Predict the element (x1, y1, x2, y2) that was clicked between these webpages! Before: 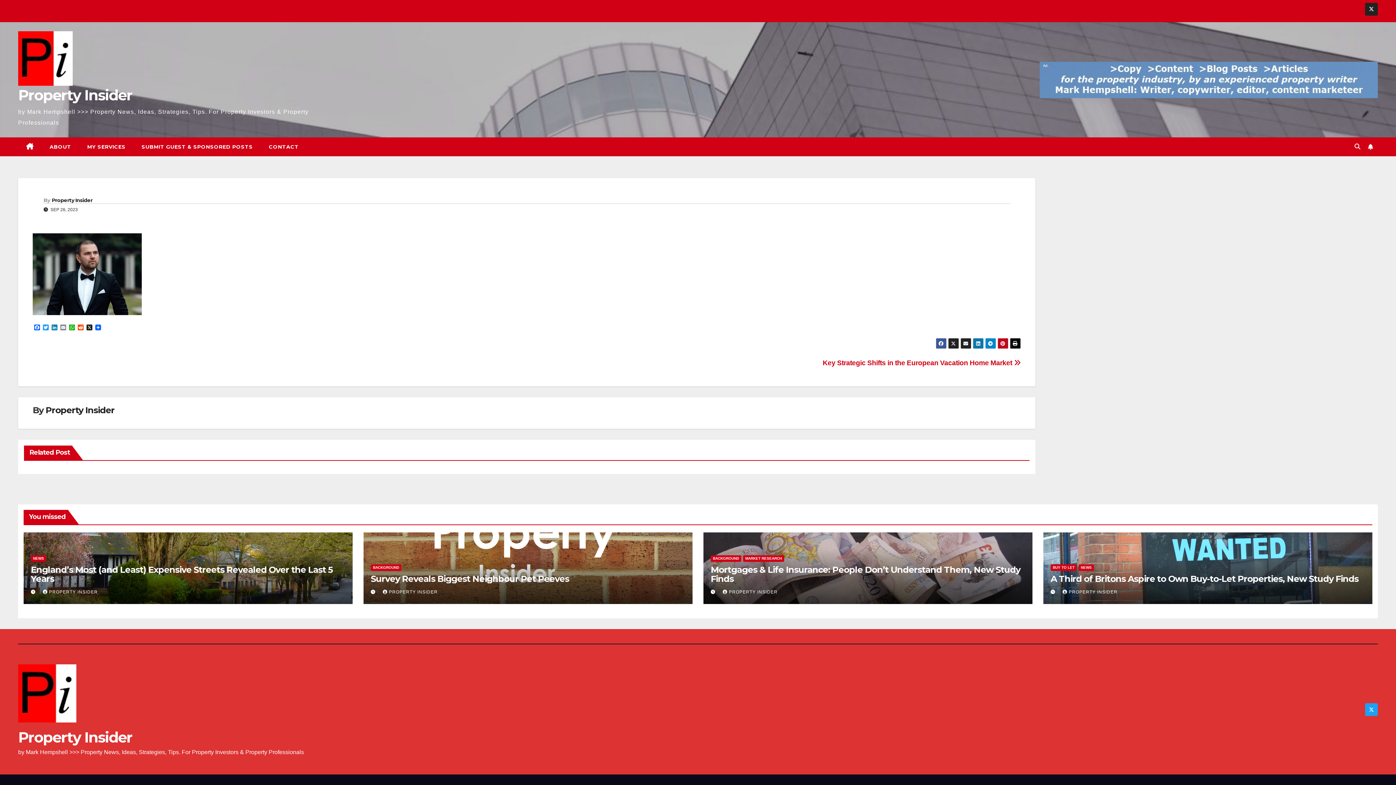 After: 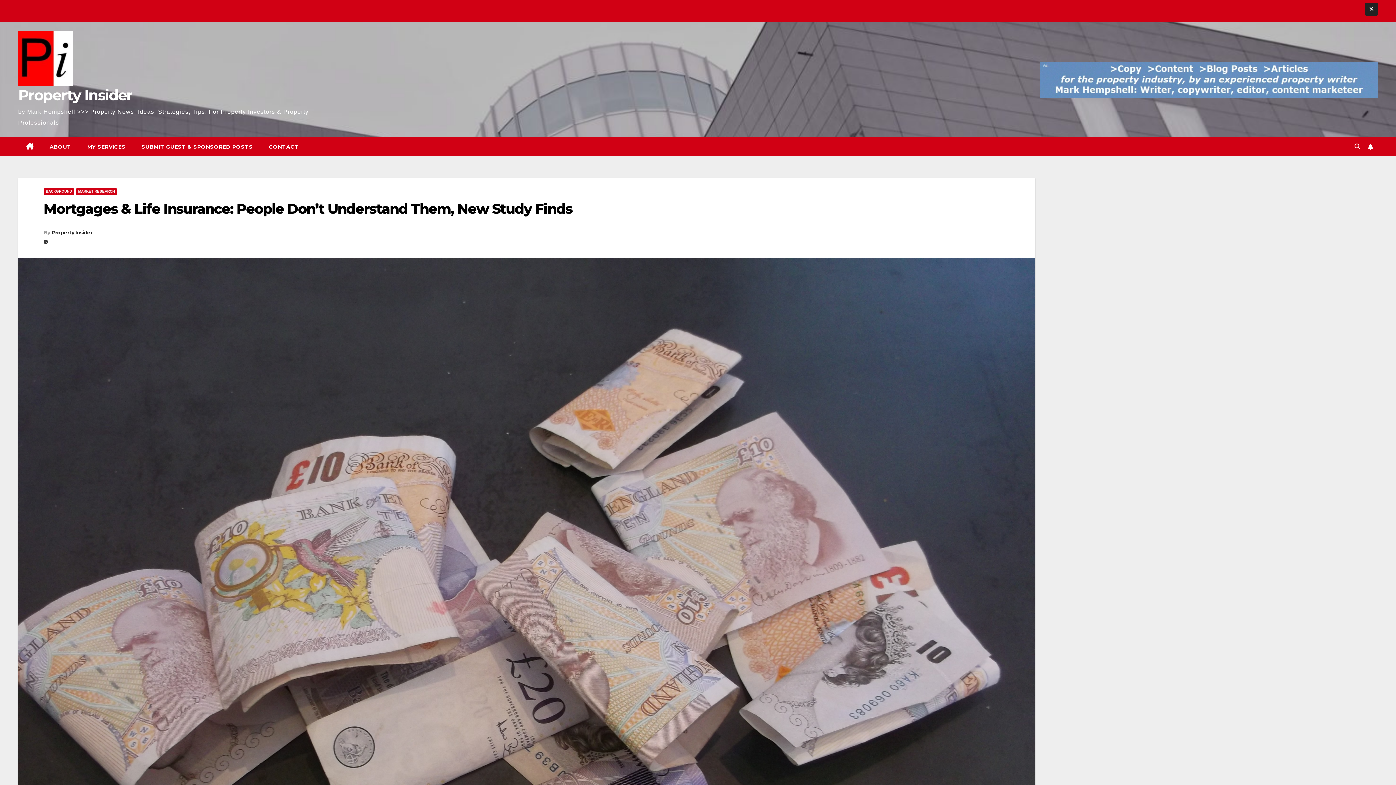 Action: label: Mortgages & Life Insurance: People Don’t Understand Them, New Study Finds bbox: (710, 564, 1020, 584)